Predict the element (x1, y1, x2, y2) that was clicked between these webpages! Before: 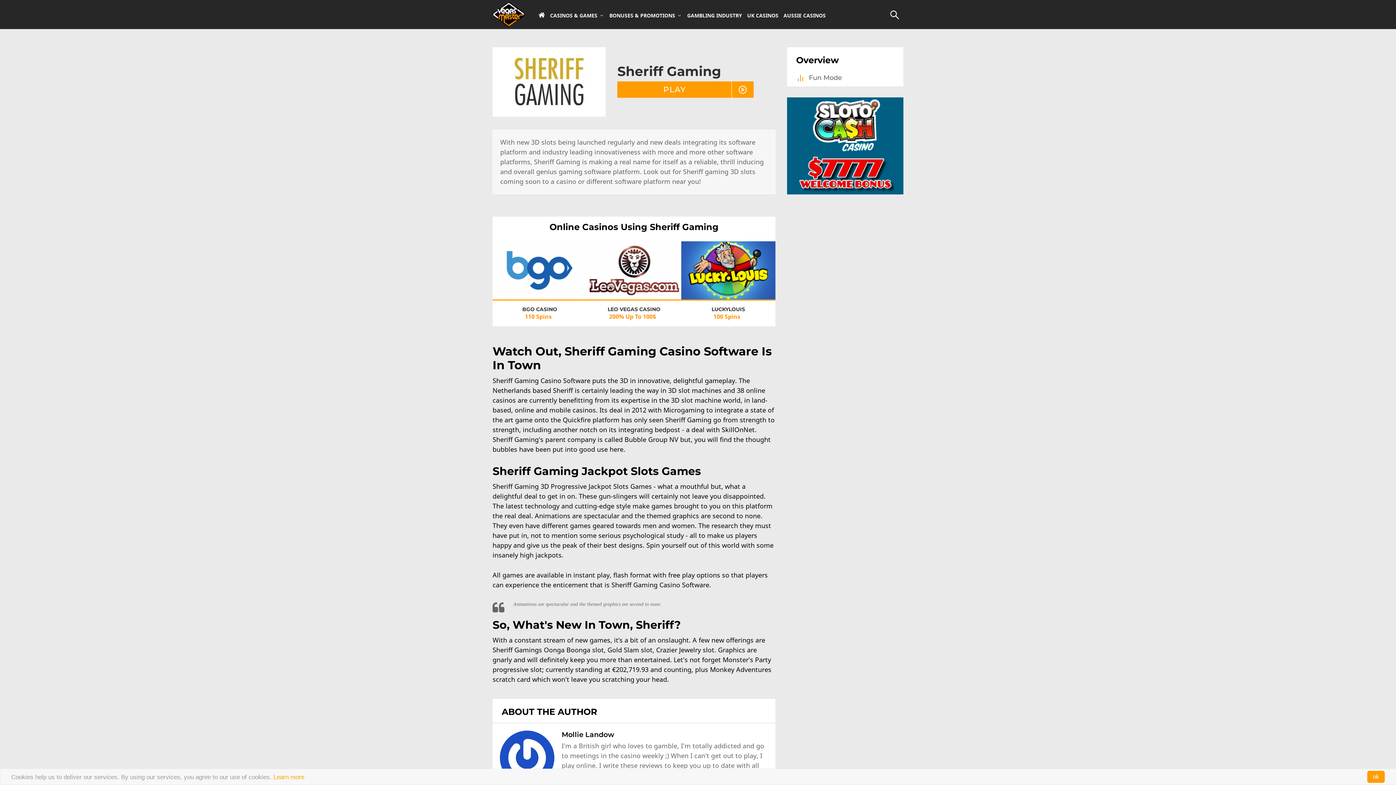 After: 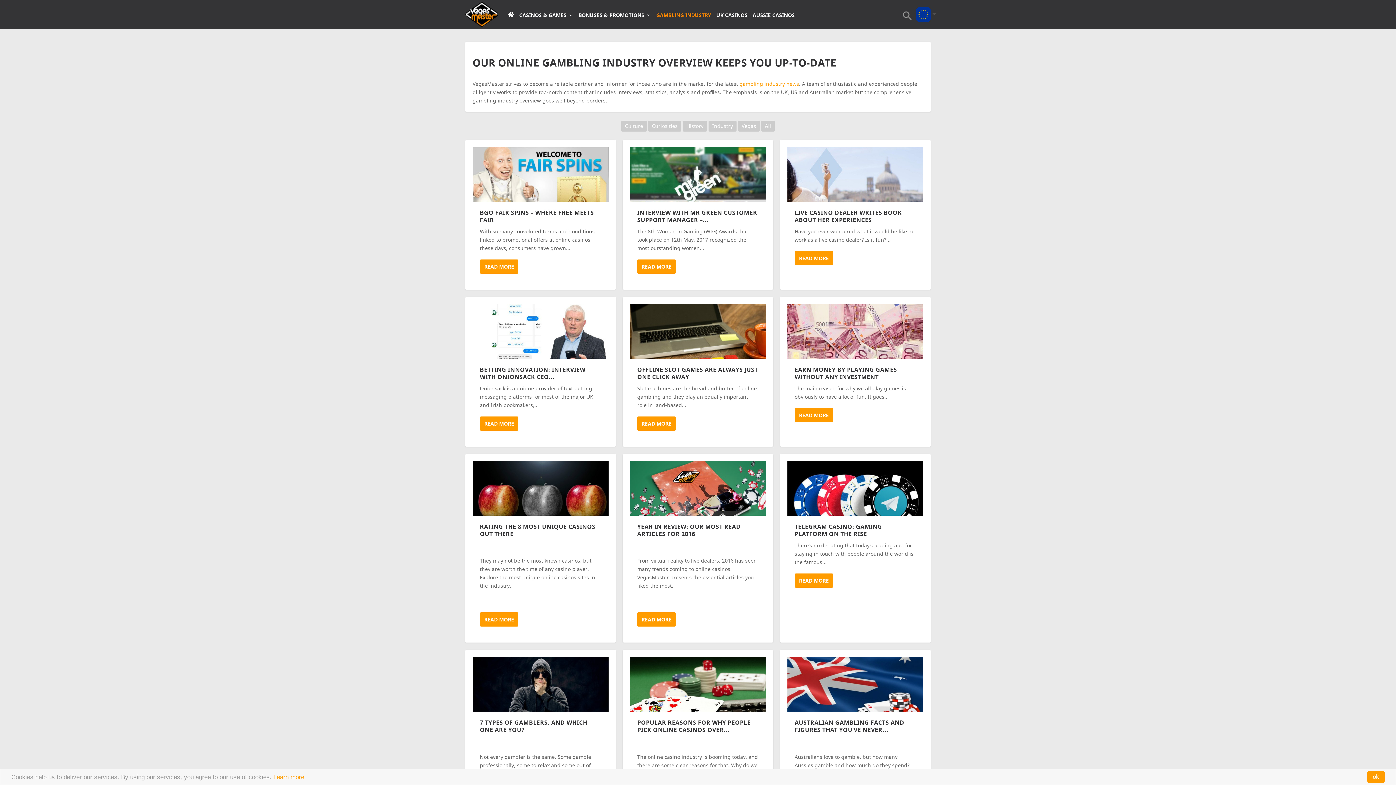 Action: label: GAMBLING INDUSTRY bbox: (687, 13, 742, 18)